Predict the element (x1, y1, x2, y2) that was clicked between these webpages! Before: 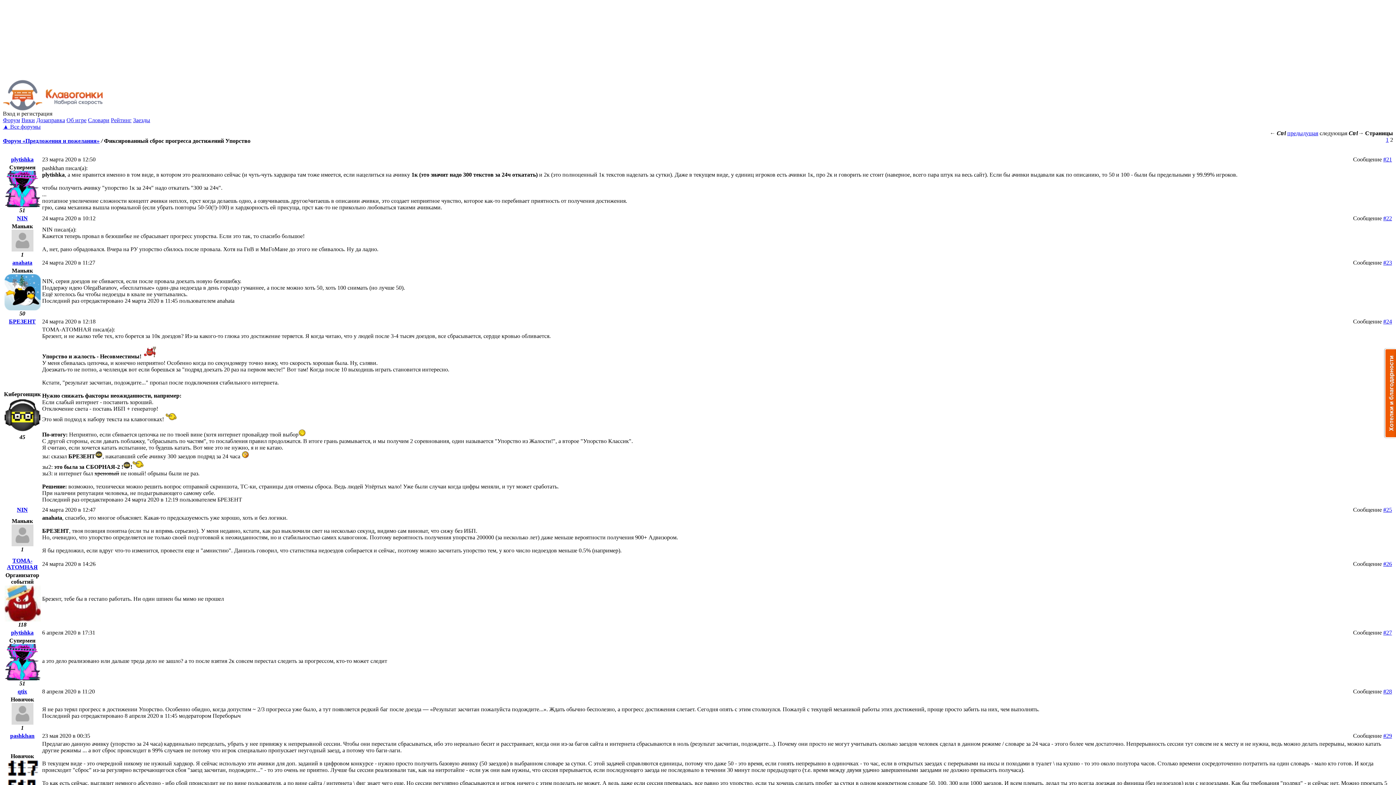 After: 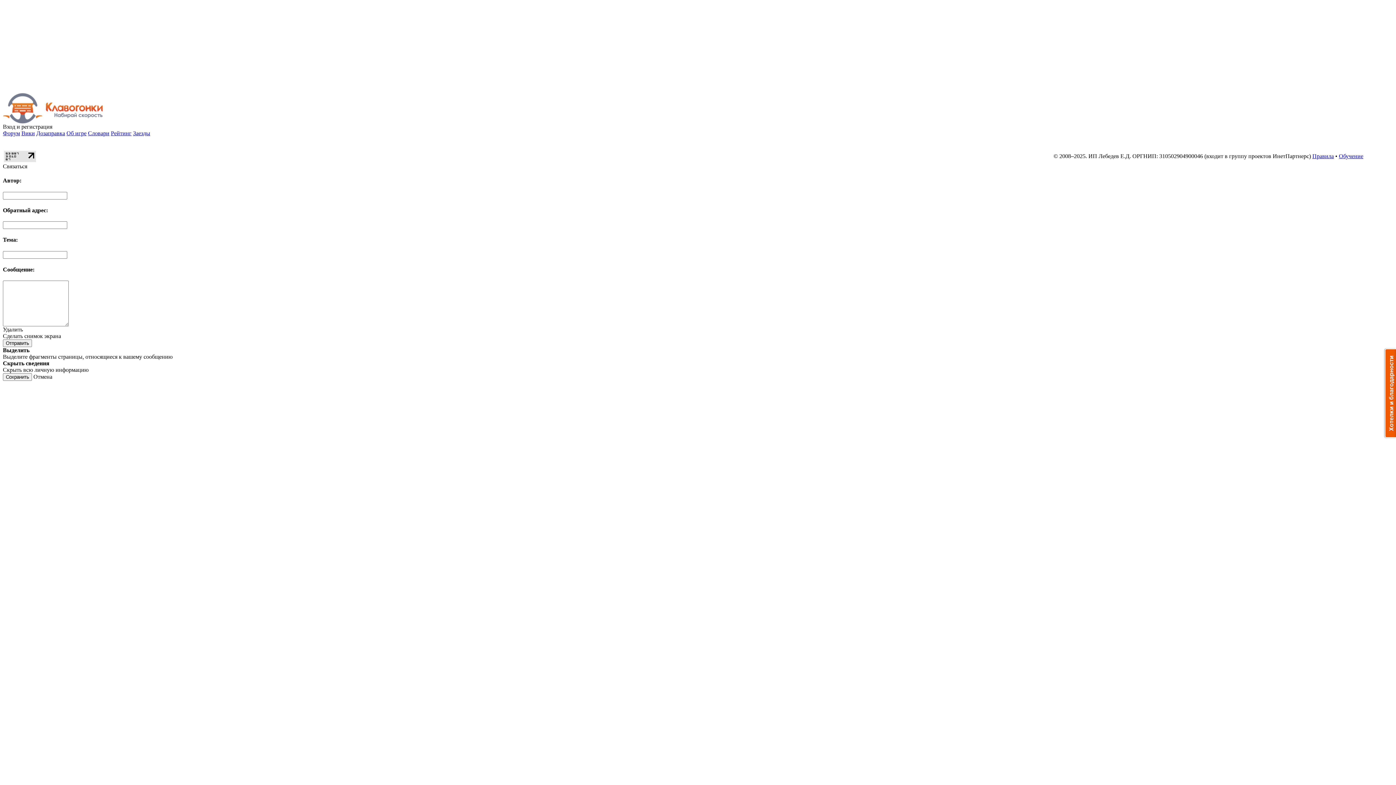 Action: bbox: (12, 259, 32, 265) label: anahata